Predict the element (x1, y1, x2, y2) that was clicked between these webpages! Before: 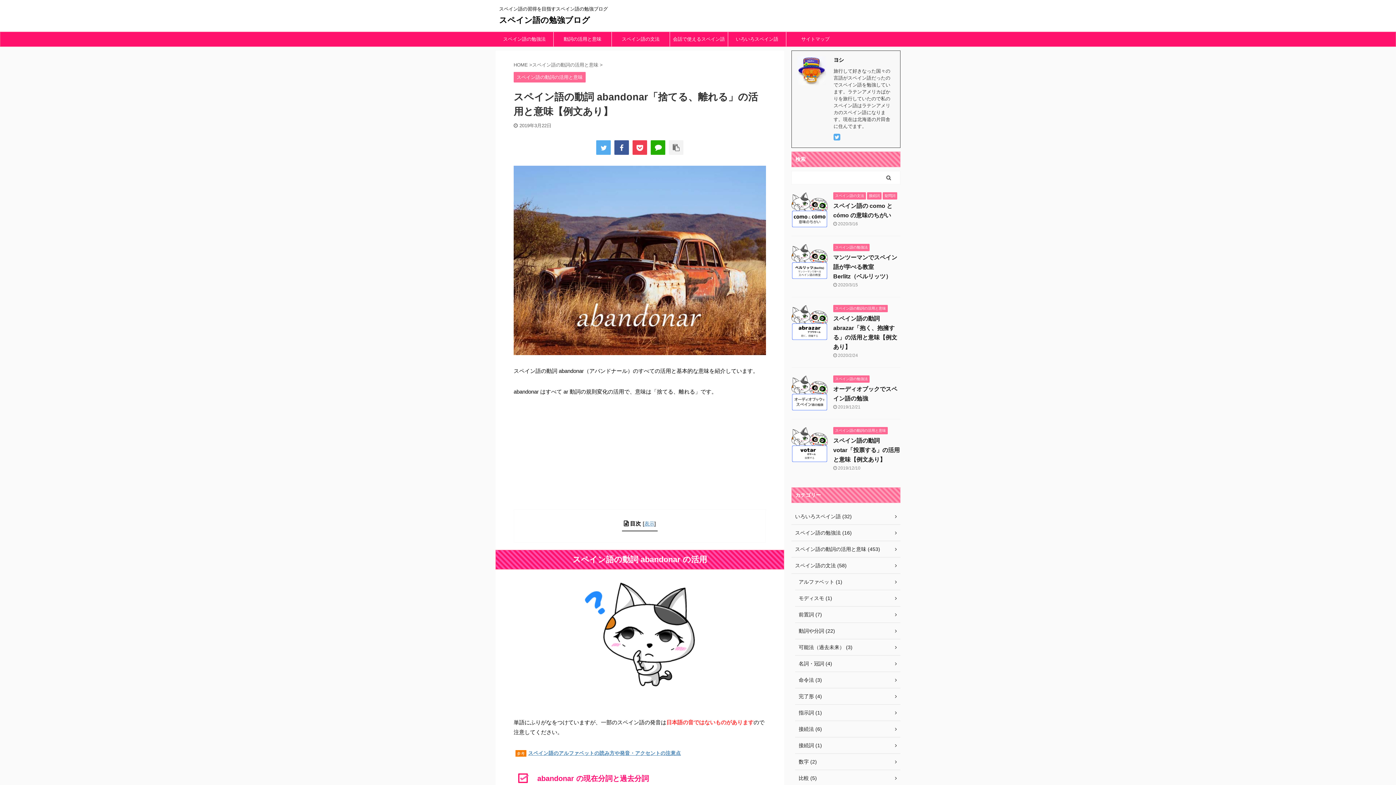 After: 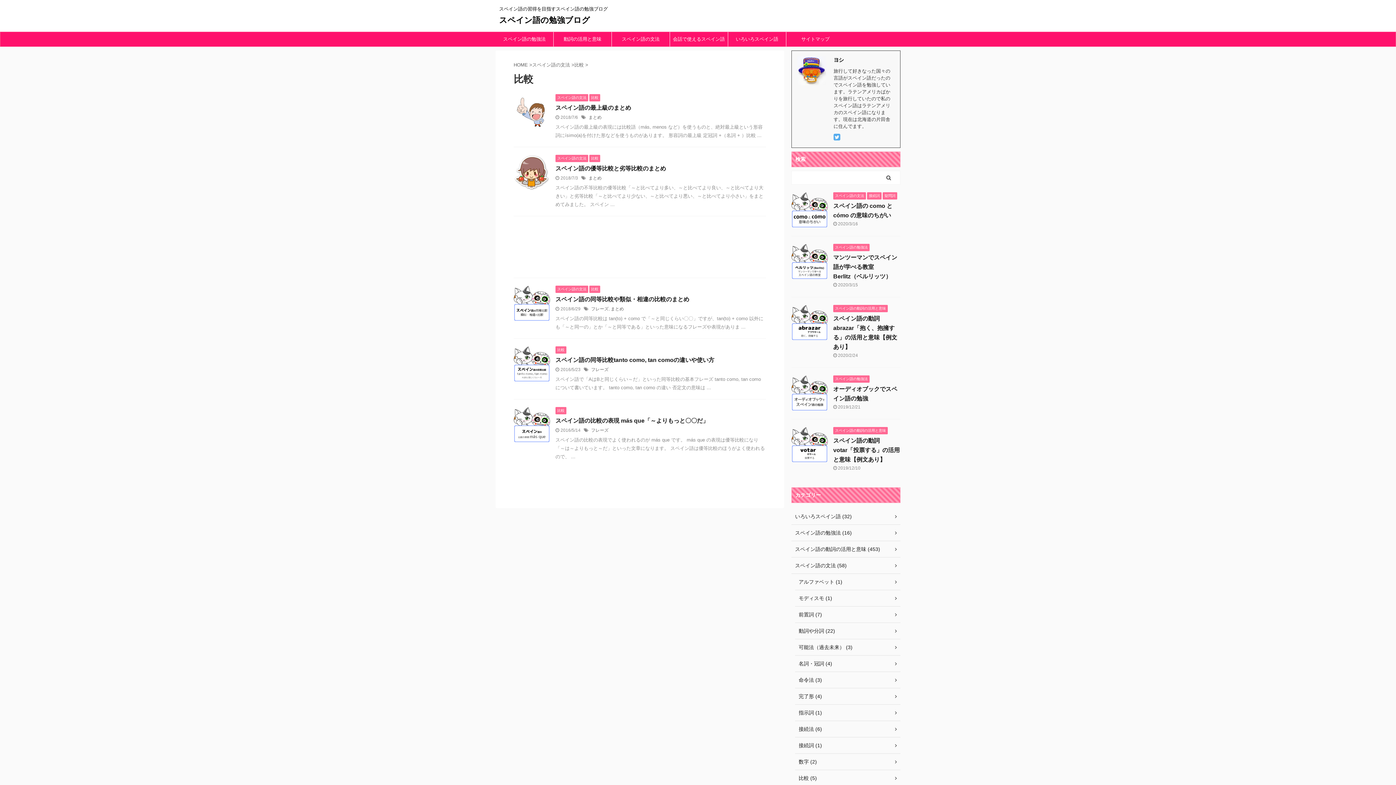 Action: bbox: (795, 770, 900, 786) label: 比較 (5)